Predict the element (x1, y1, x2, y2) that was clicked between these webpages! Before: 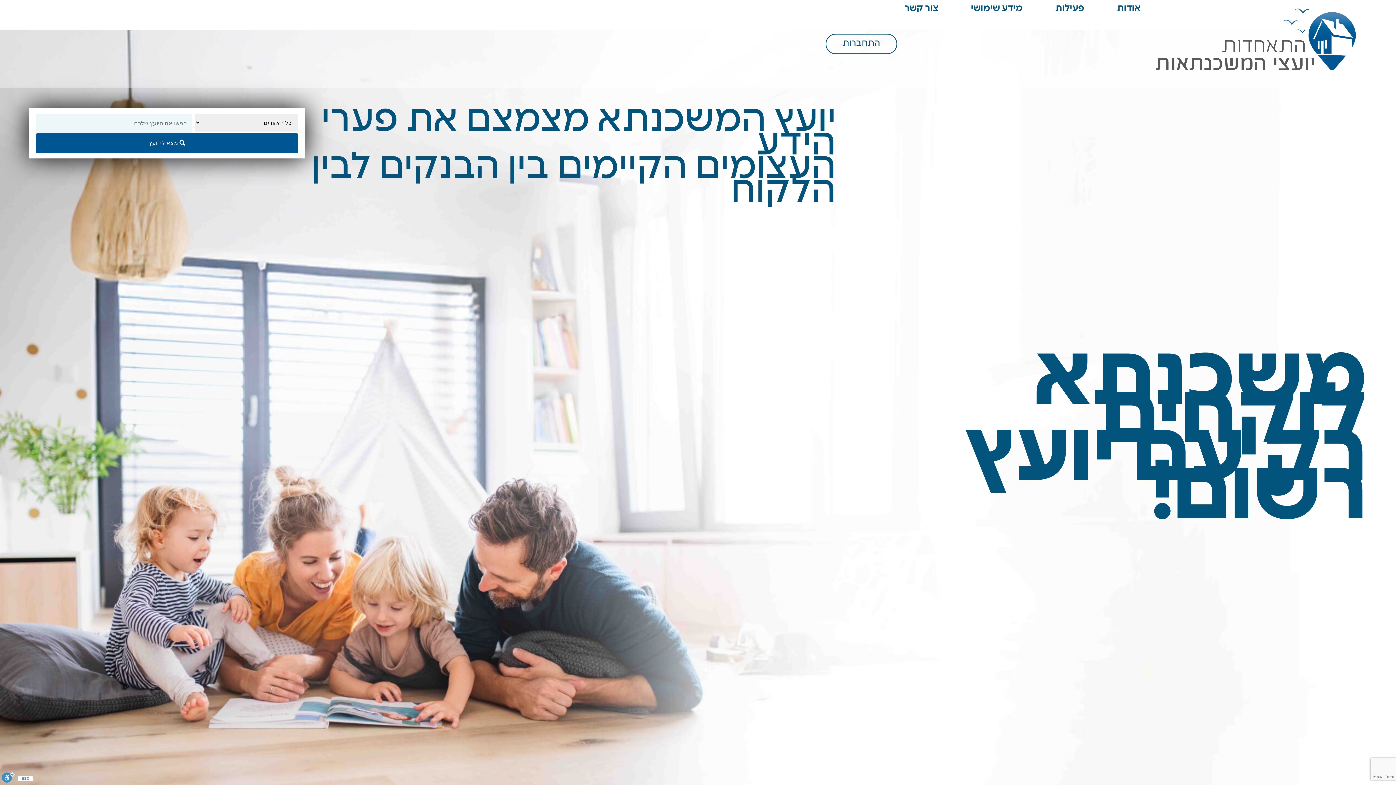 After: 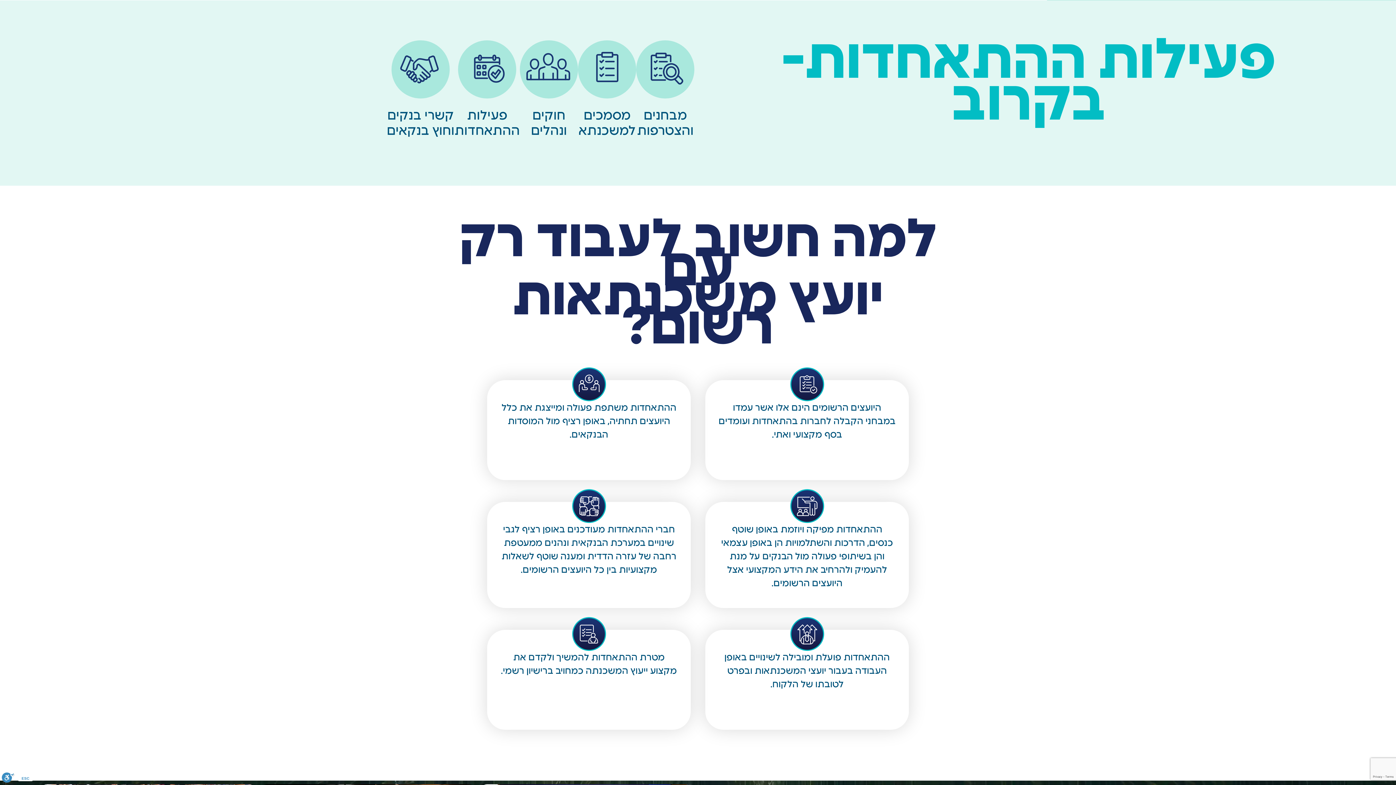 Action: label: פעילות bbox: (1048, 0, 1091, 16)